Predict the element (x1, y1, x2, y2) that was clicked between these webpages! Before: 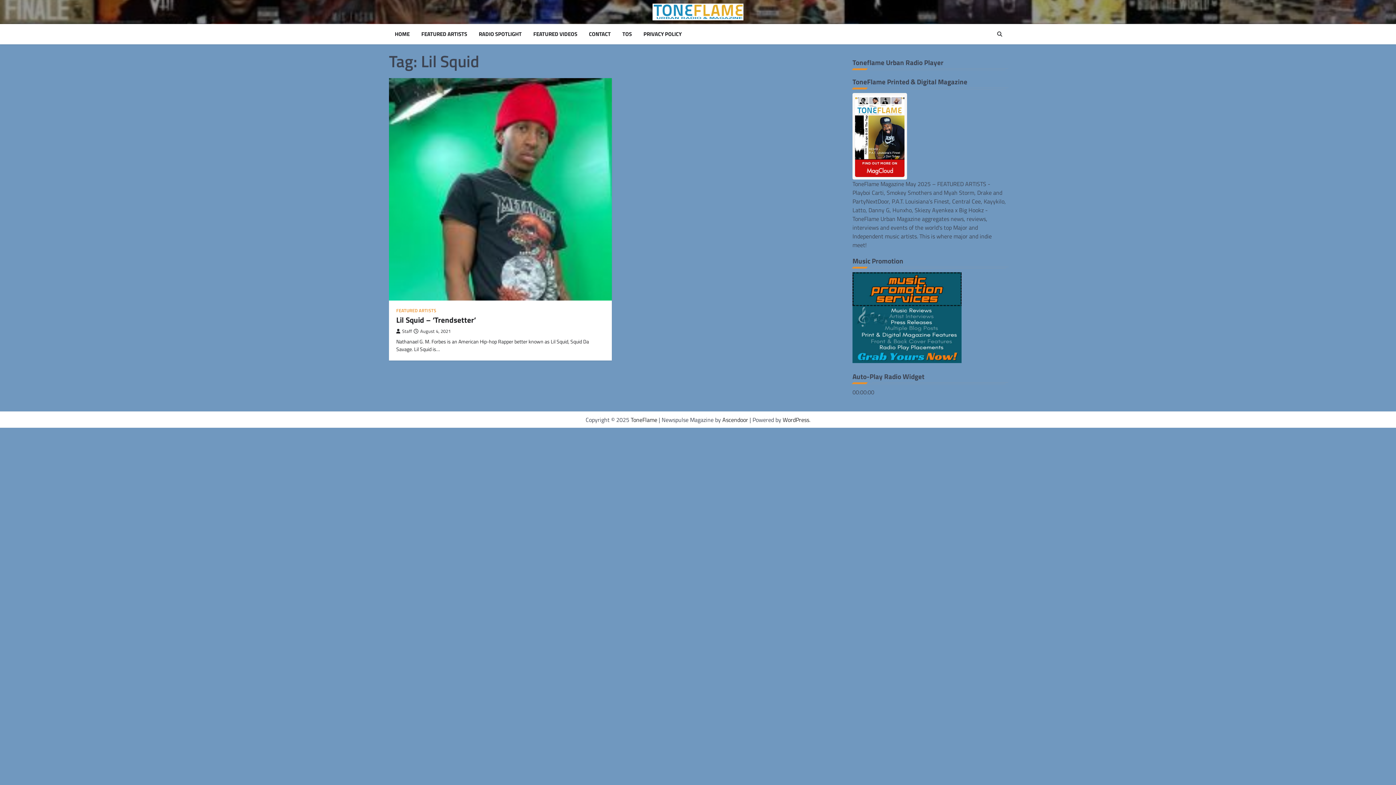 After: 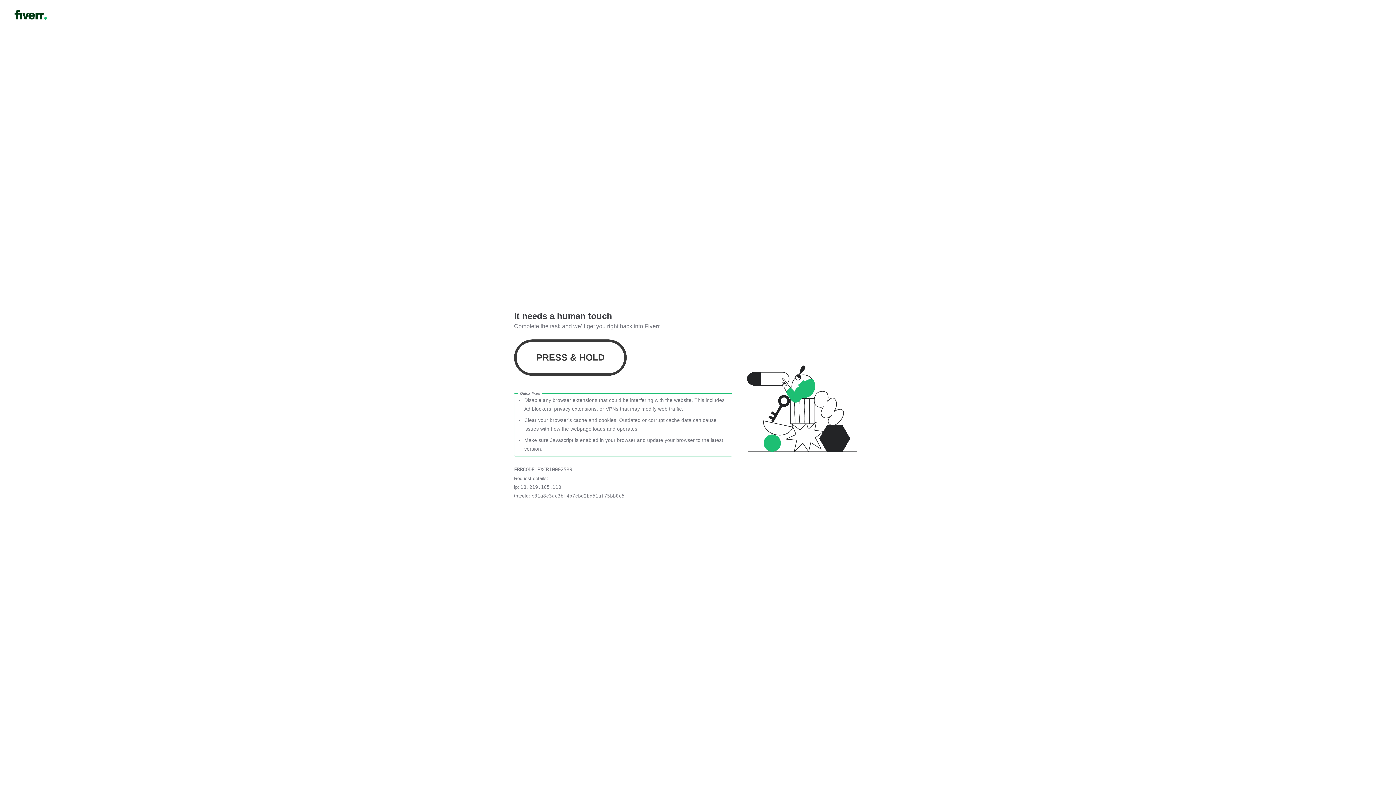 Action: bbox: (852, 356, 961, 365)